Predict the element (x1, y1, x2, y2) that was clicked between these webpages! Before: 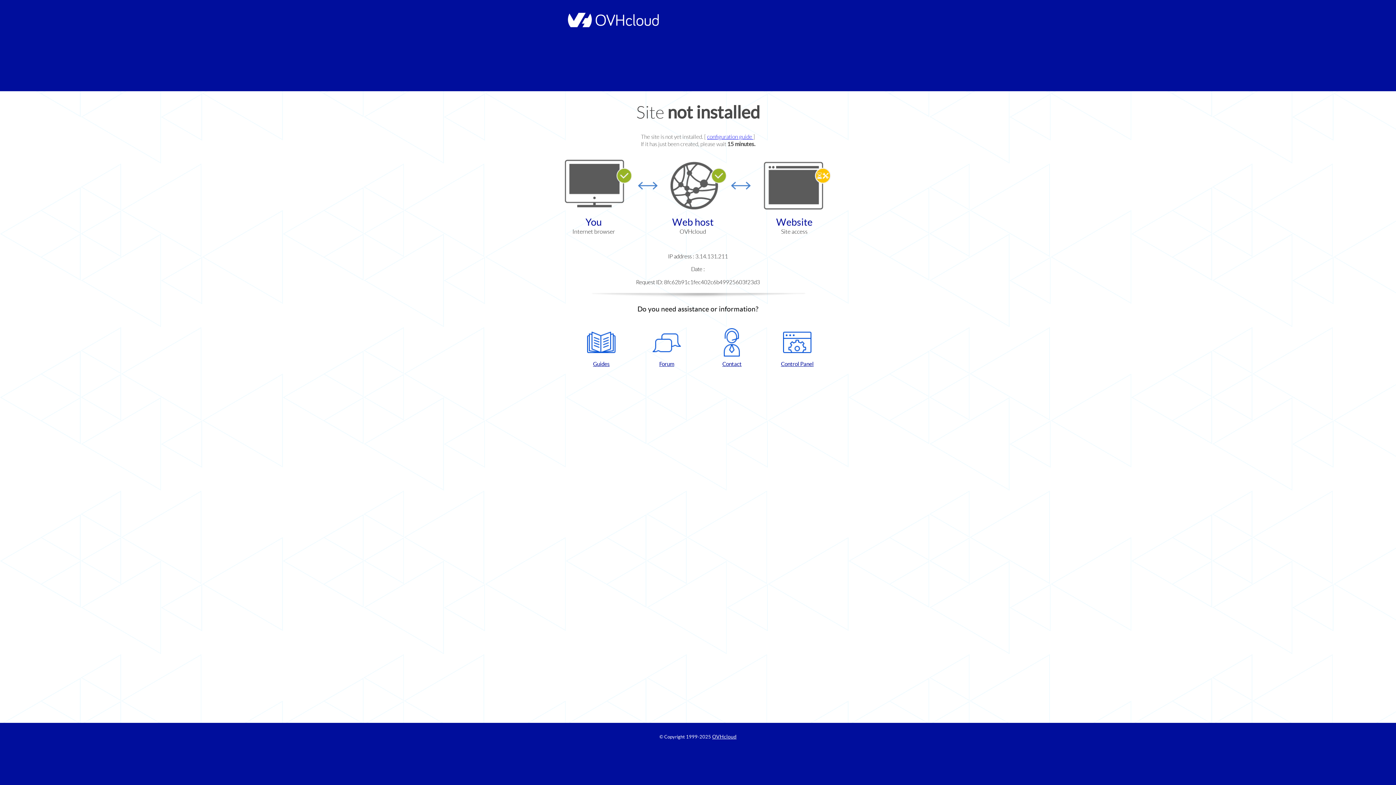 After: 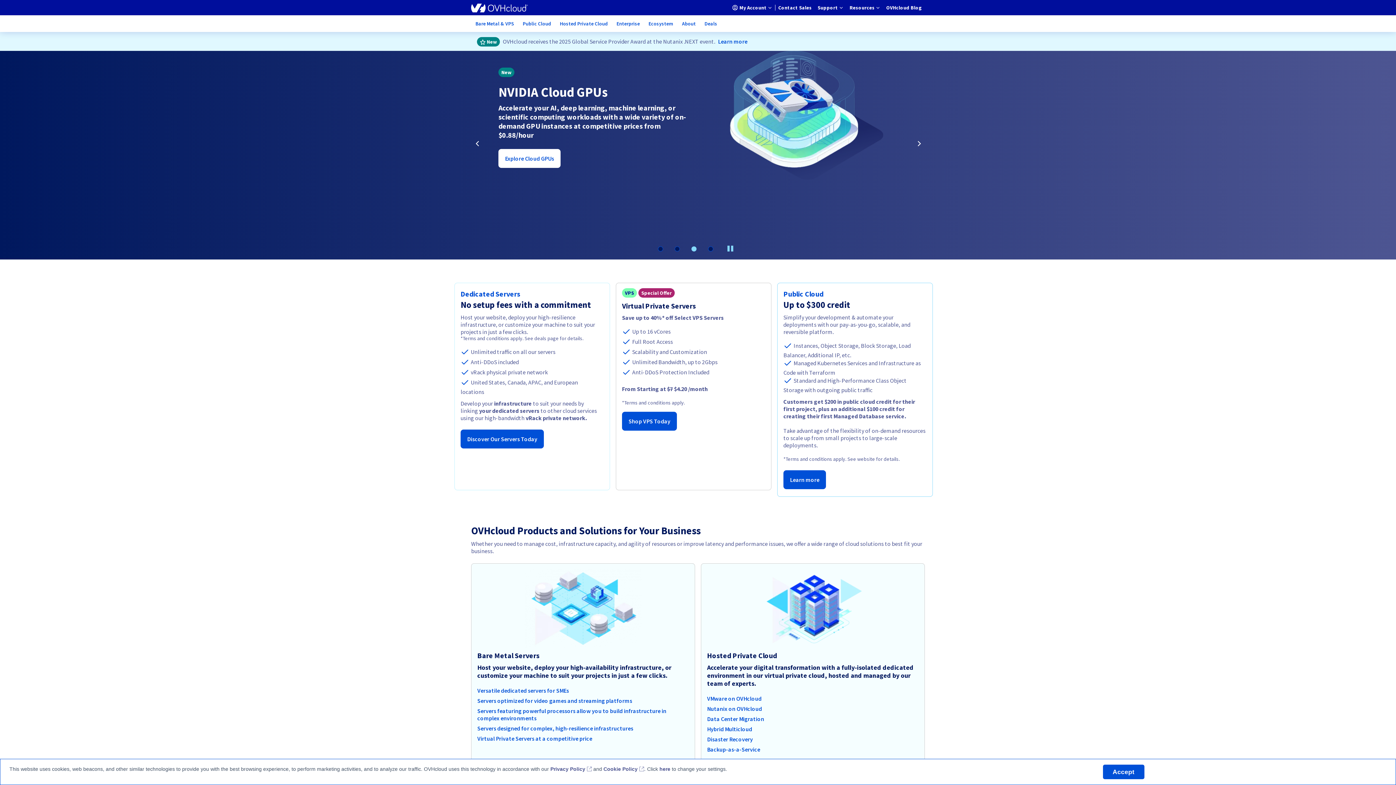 Action: bbox: (712, 734, 736, 740) label: OVHcloud